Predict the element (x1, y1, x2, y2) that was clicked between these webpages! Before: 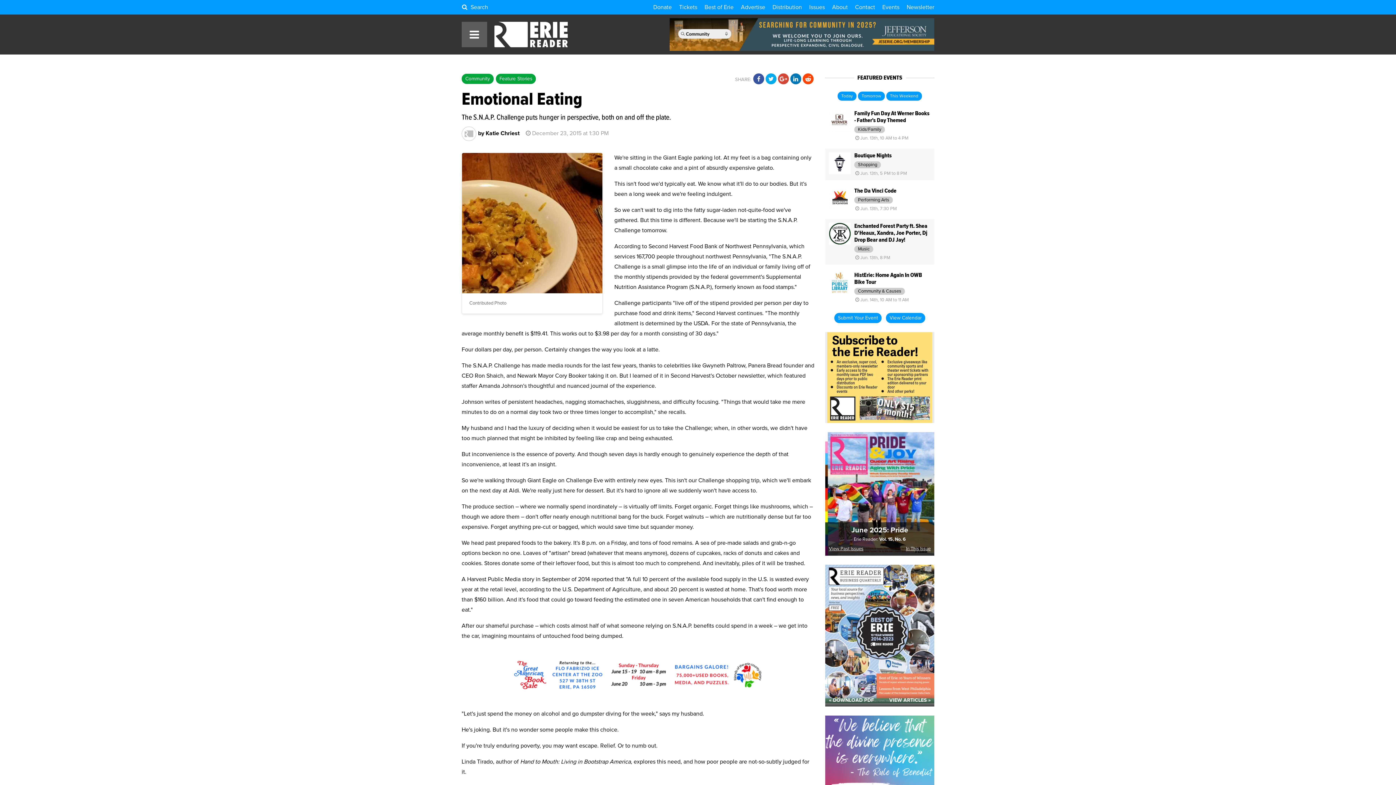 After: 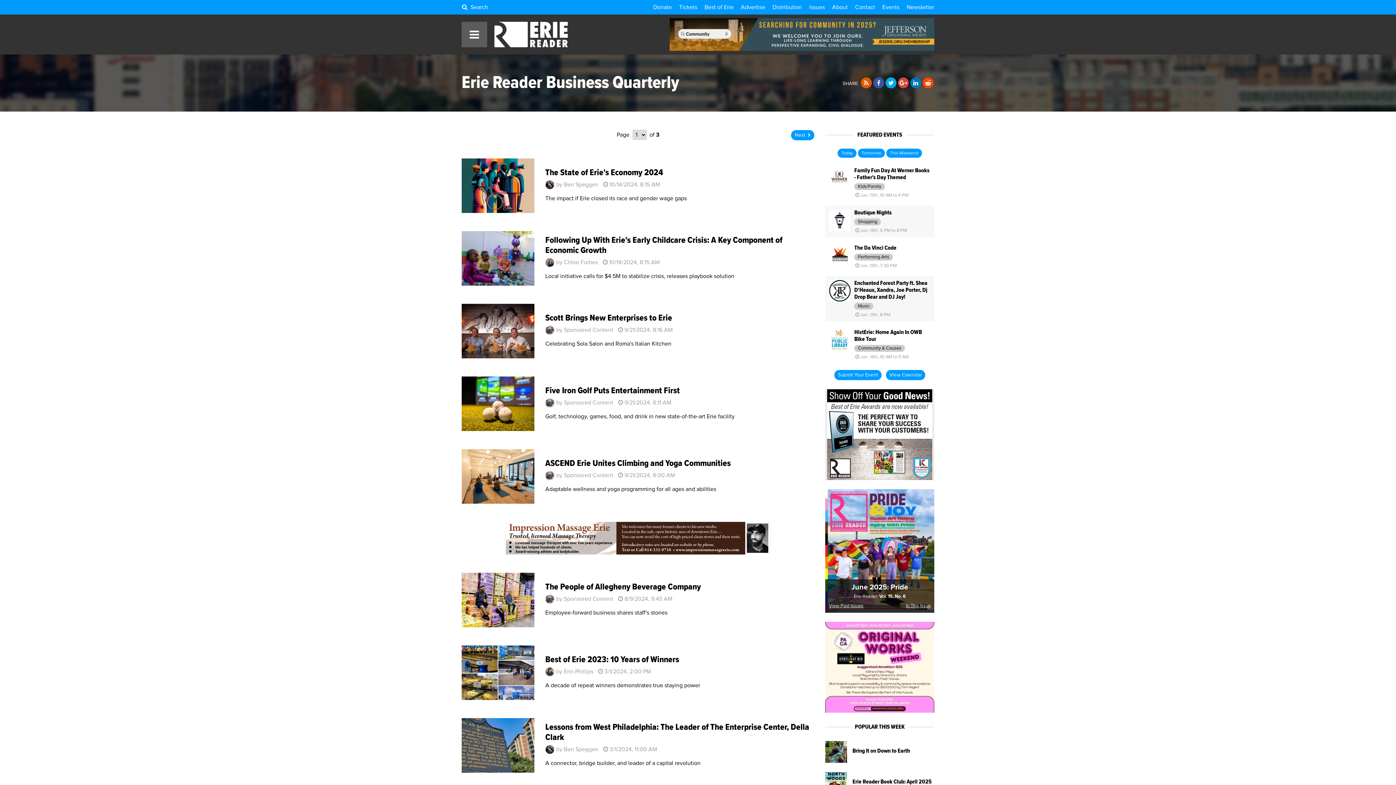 Action: label: VIEW ARTICLES » bbox: (889, 698, 930, 703)